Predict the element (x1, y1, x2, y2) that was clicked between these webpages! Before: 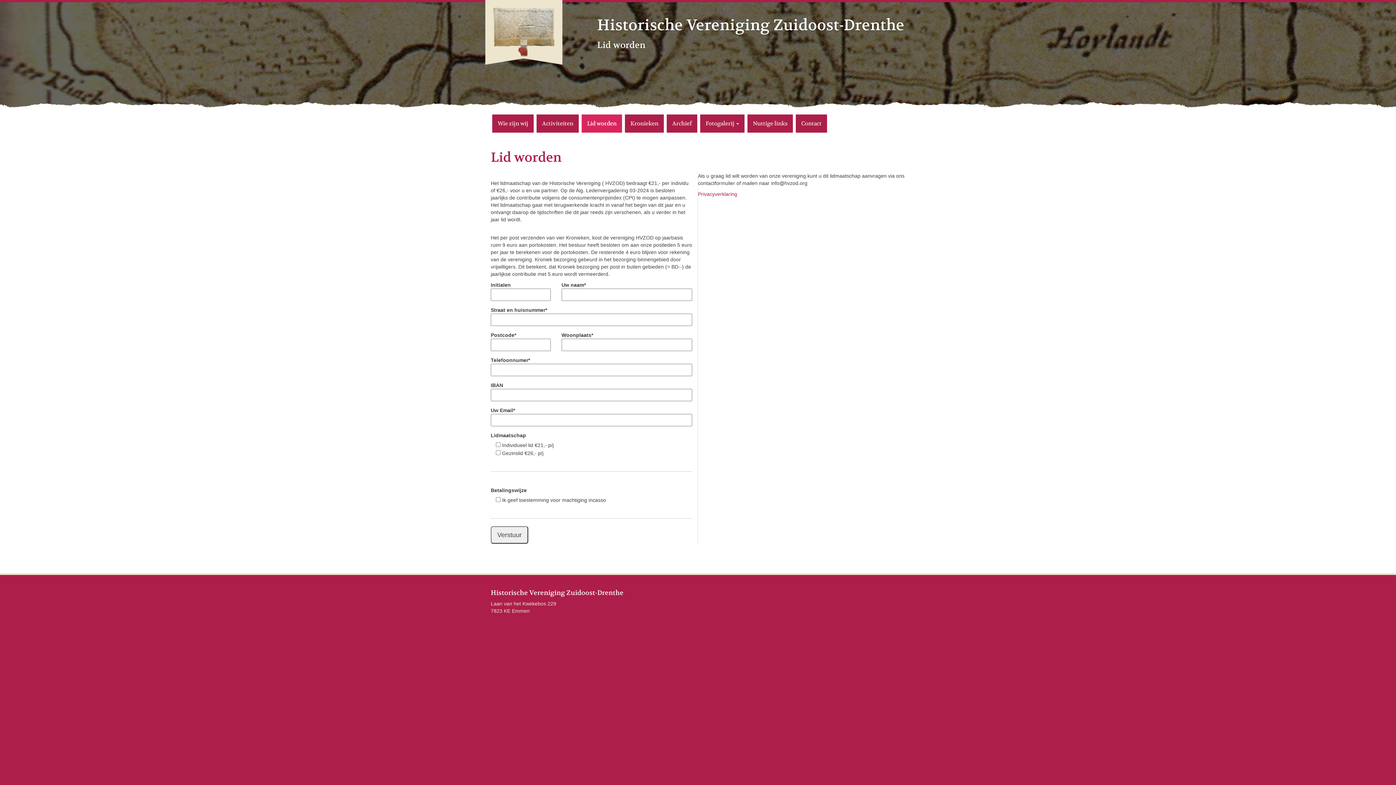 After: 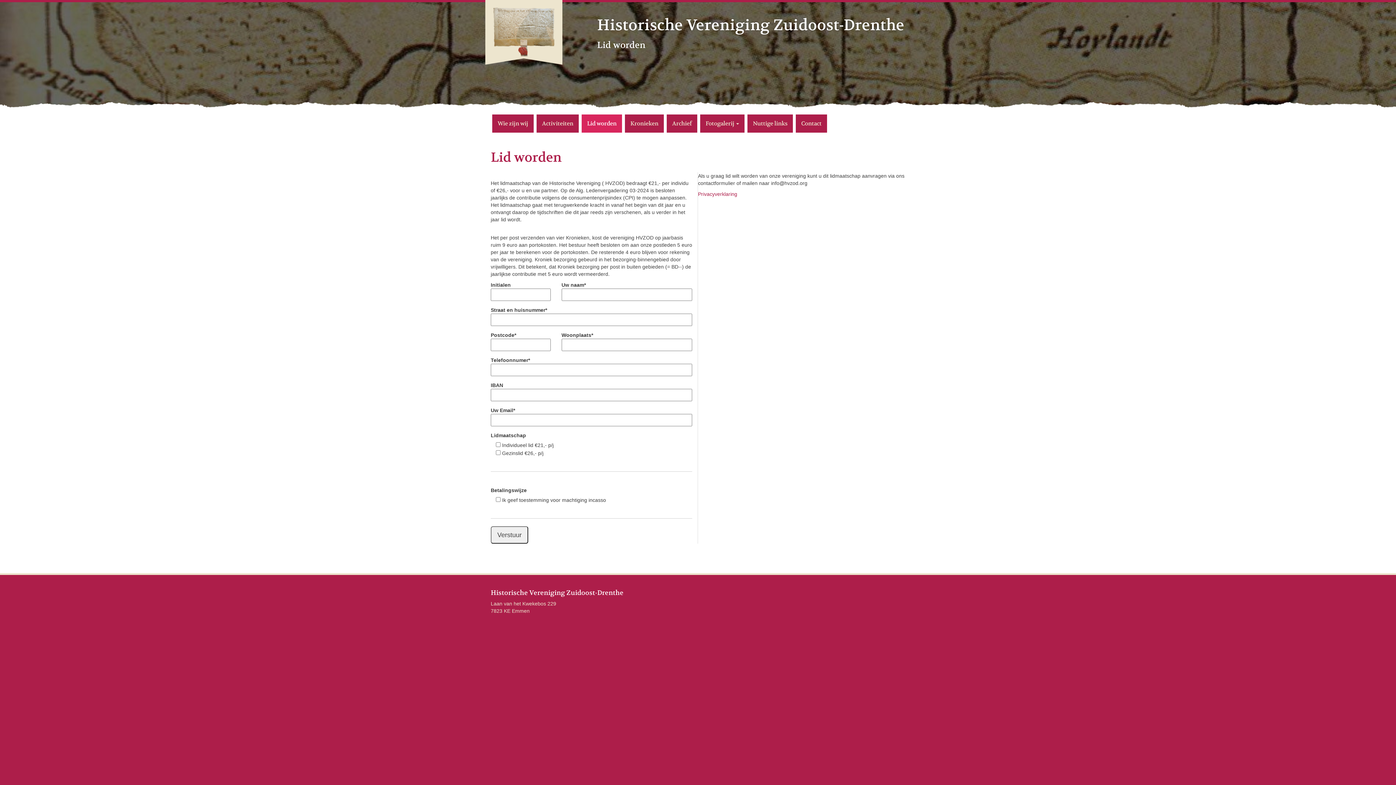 Action: label: Lid worden bbox: (581, 114, 622, 132)